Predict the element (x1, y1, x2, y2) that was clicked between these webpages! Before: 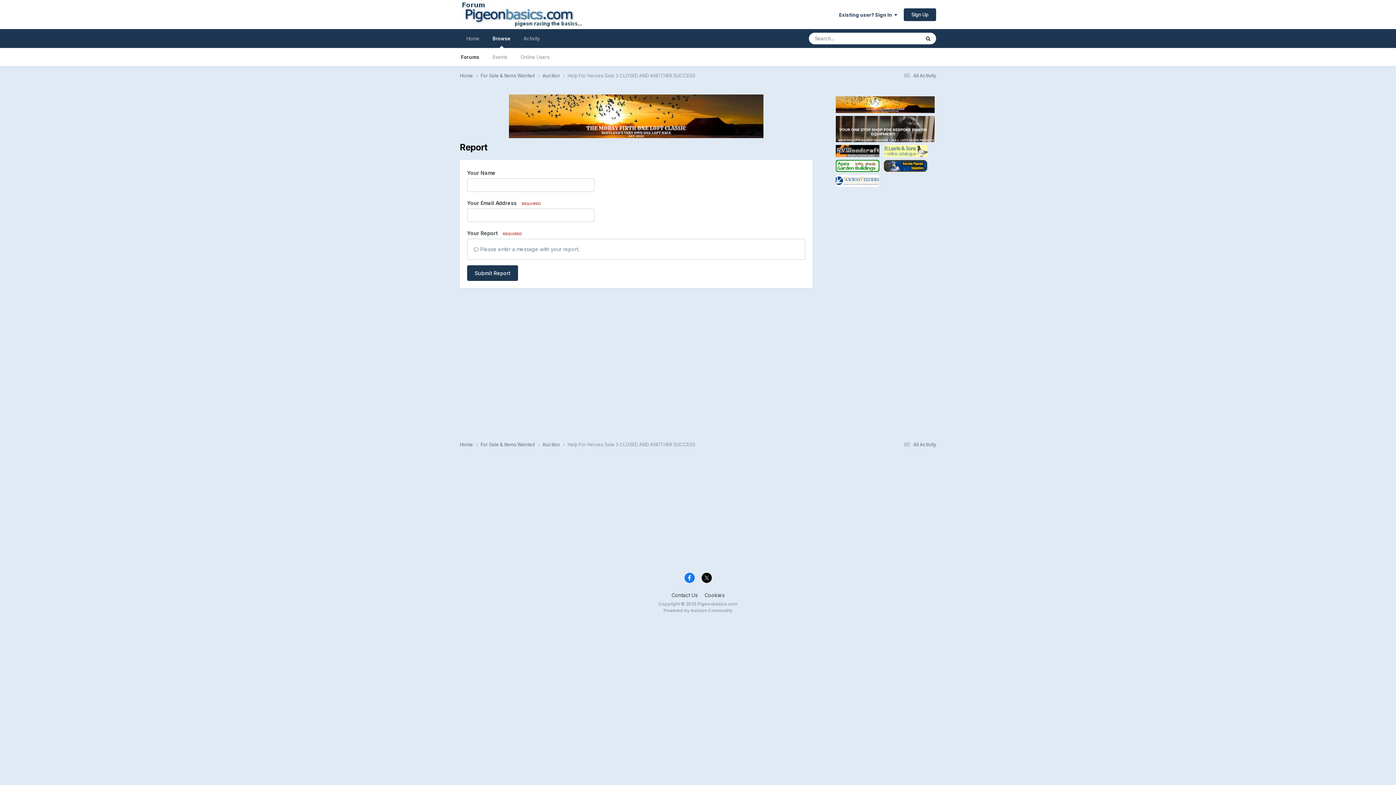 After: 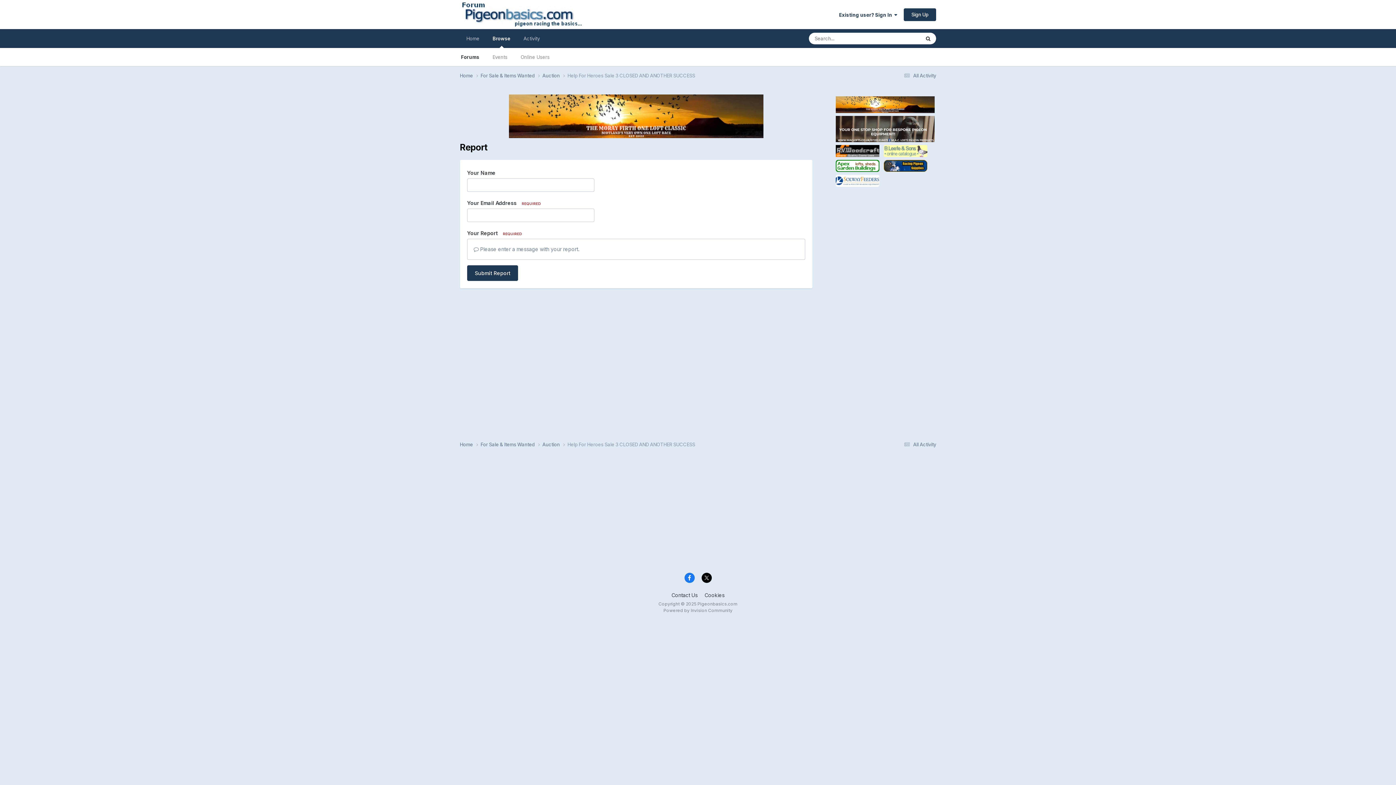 Action: bbox: (701, 573, 711, 583)